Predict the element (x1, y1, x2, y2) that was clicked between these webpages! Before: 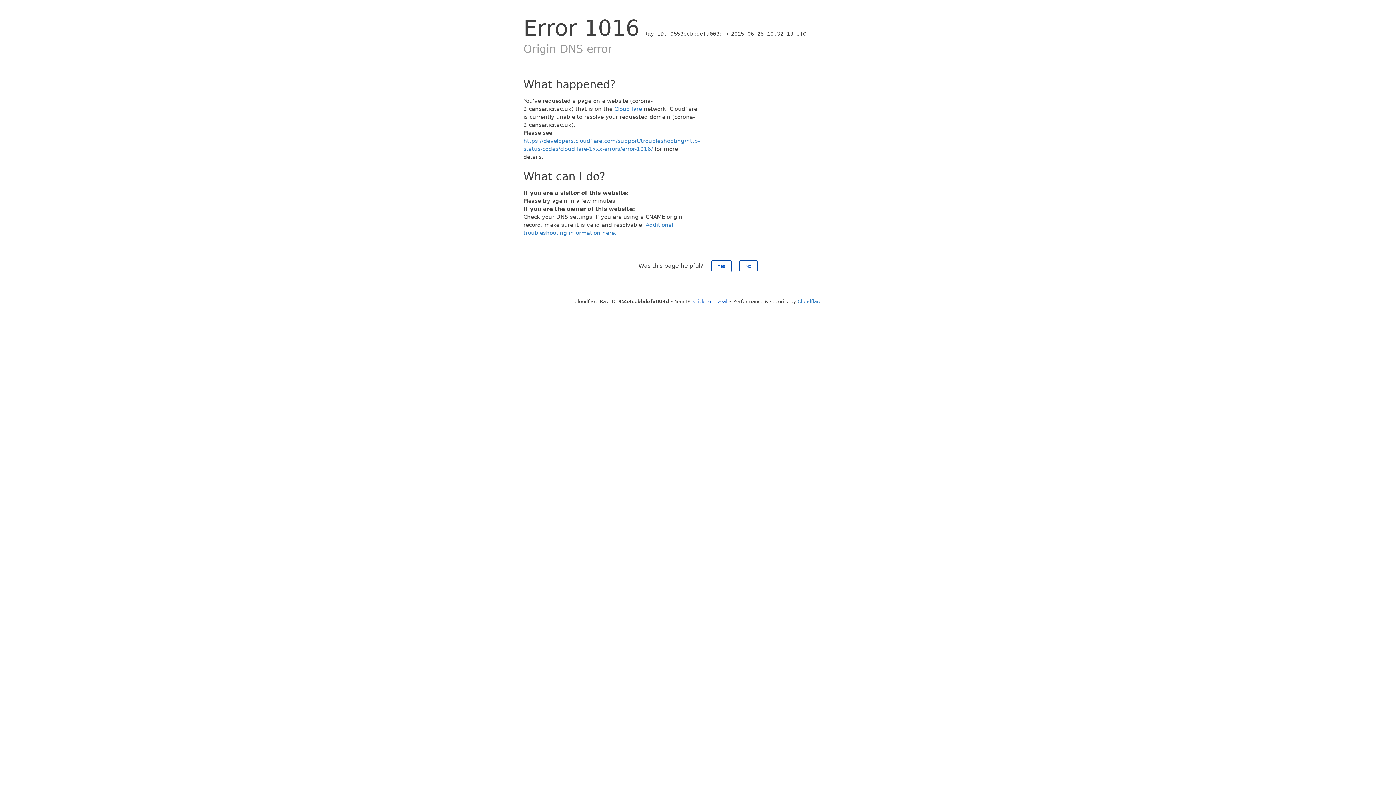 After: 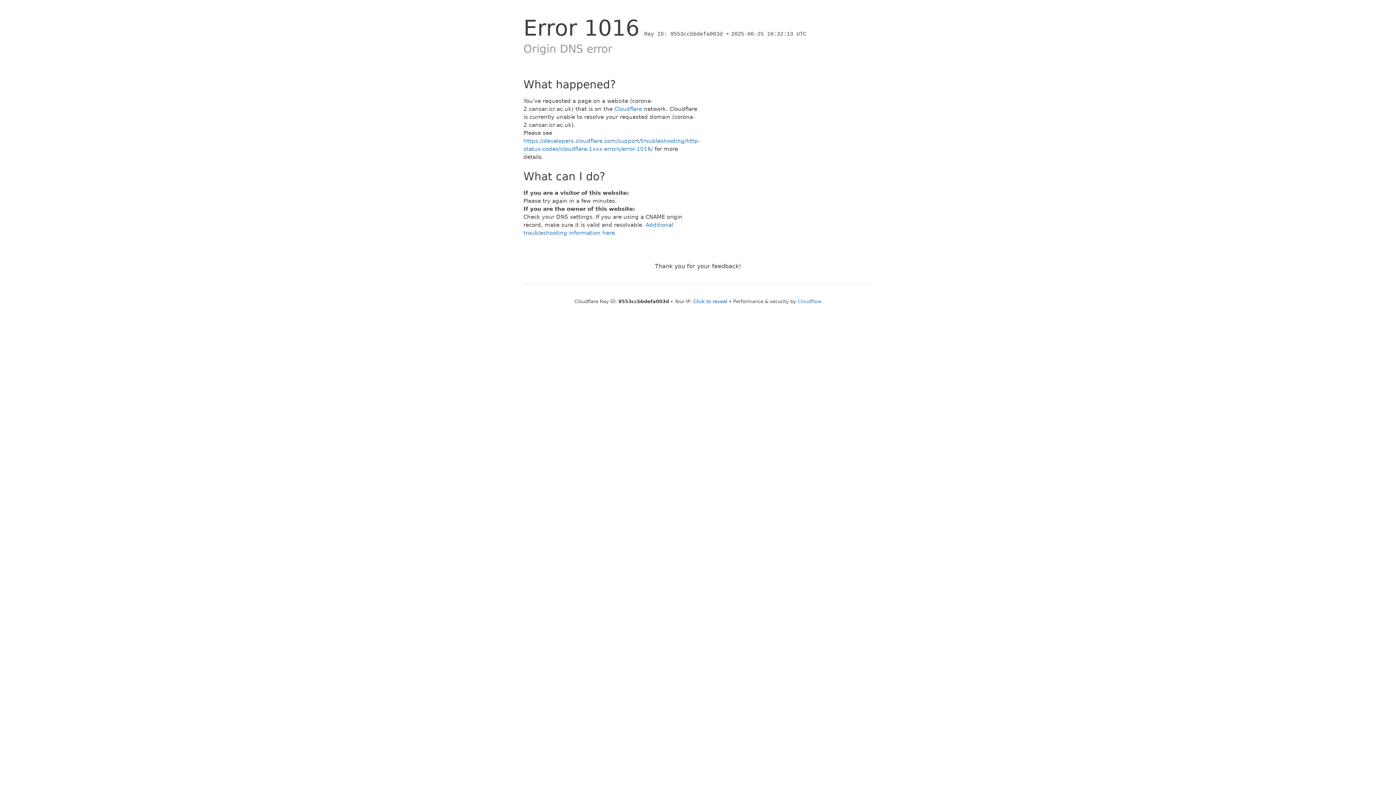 Action: label: No bbox: (739, 260, 757, 272)